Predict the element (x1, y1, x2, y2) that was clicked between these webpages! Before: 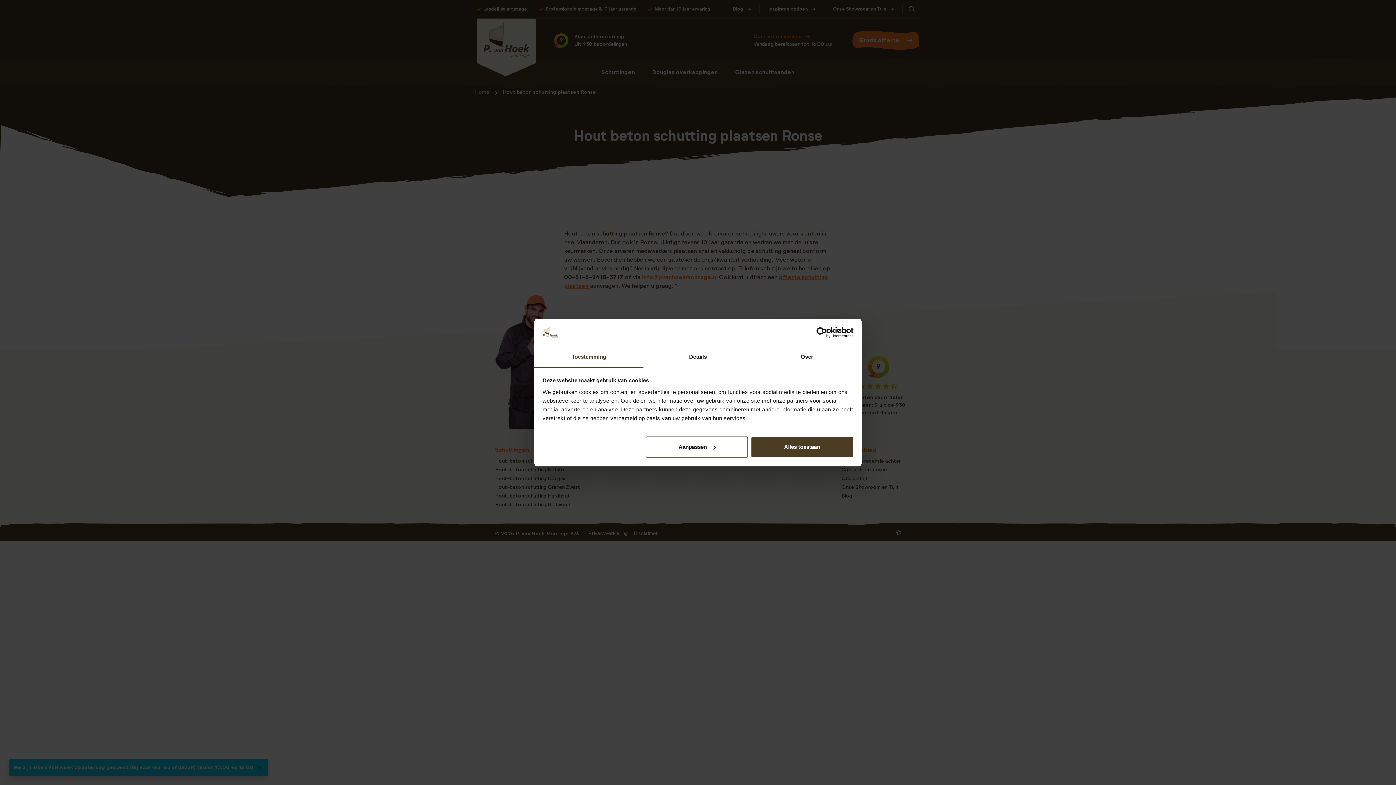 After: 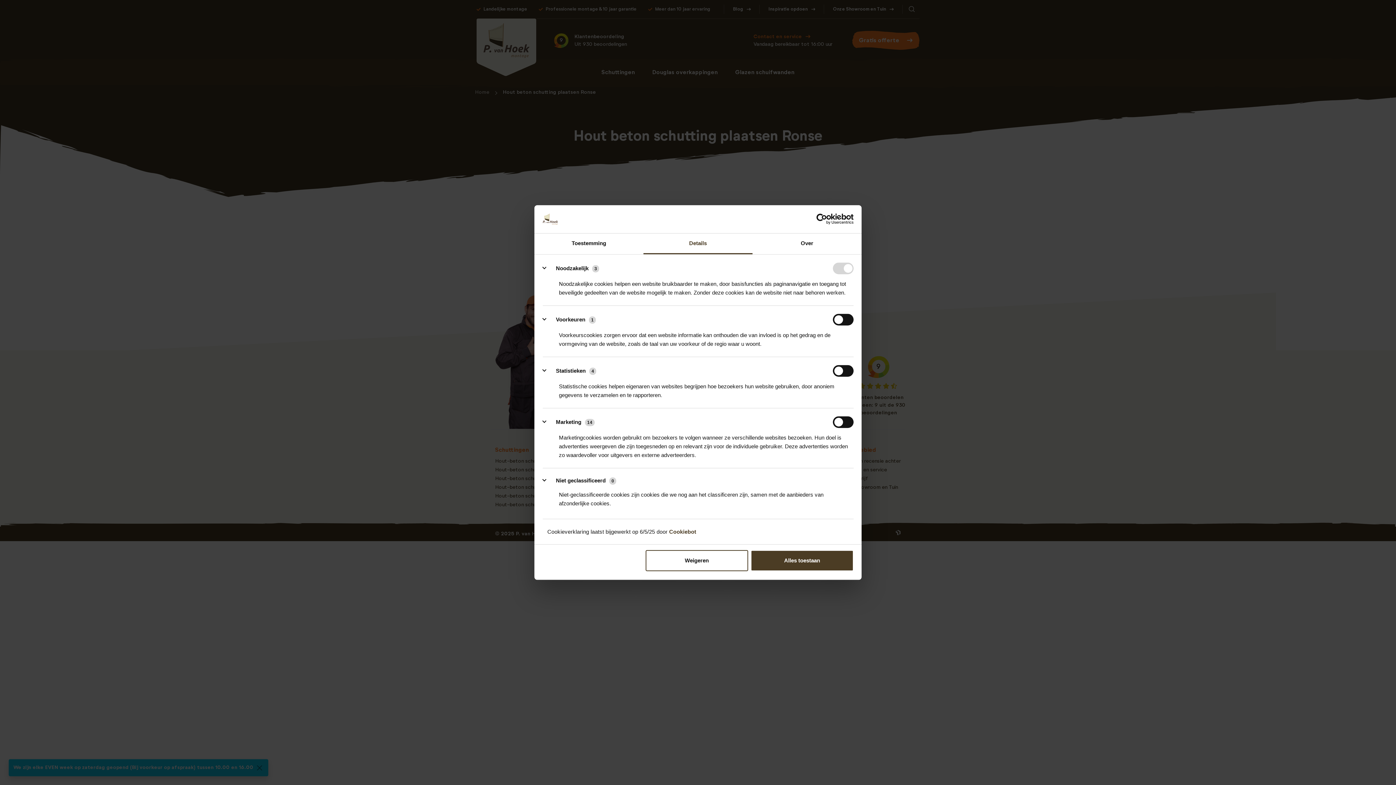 Action: label: Details bbox: (643, 347, 752, 367)